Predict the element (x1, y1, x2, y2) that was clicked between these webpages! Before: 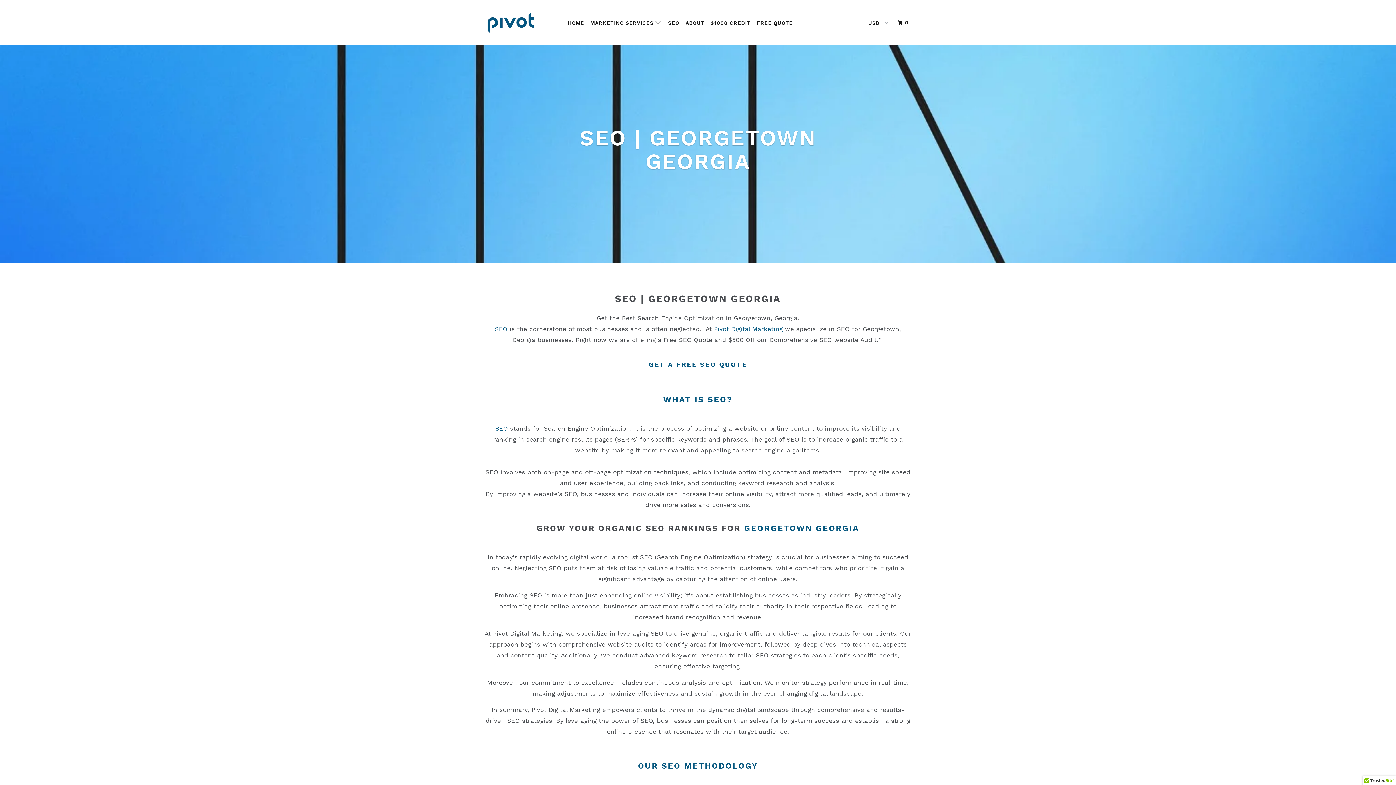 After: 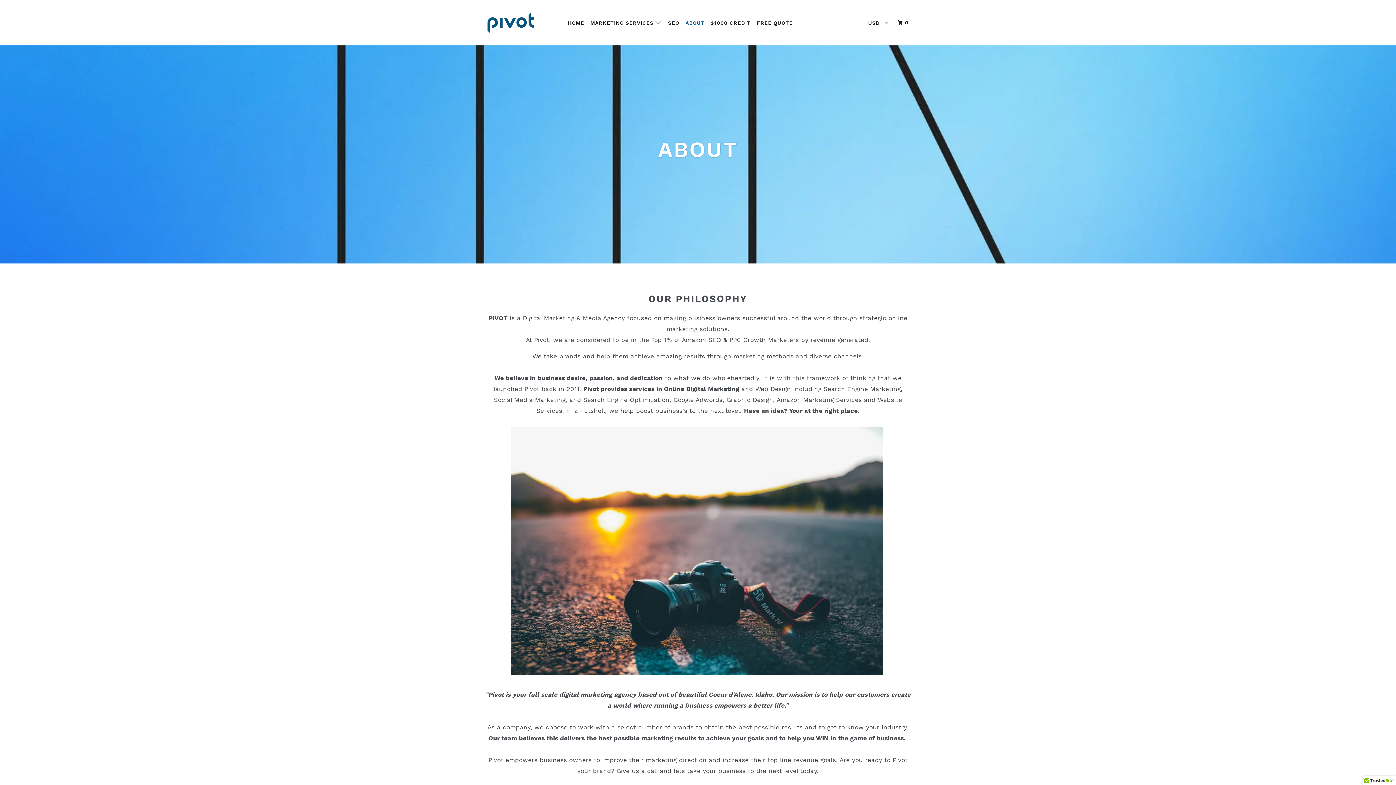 Action: bbox: (684, 16, 706, 29) label: ABOUT